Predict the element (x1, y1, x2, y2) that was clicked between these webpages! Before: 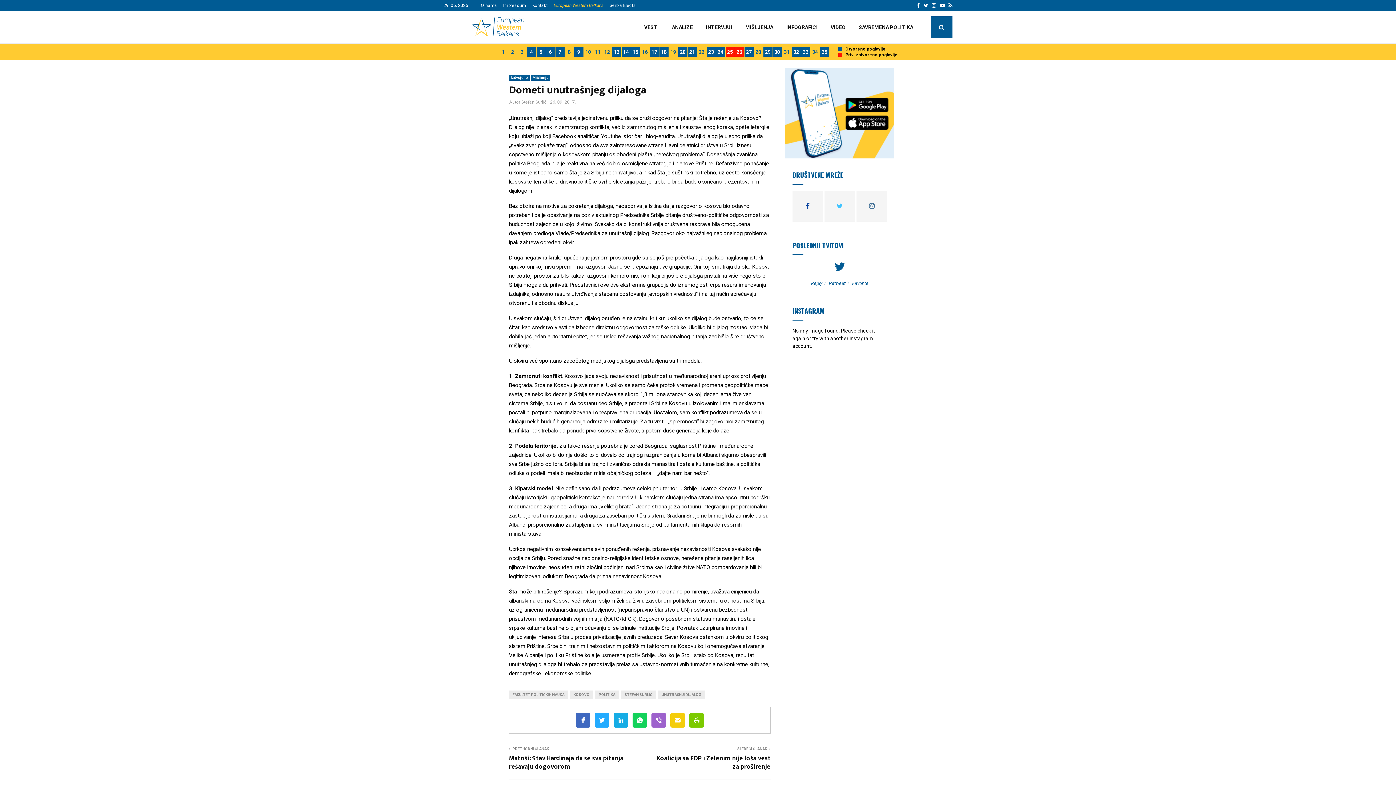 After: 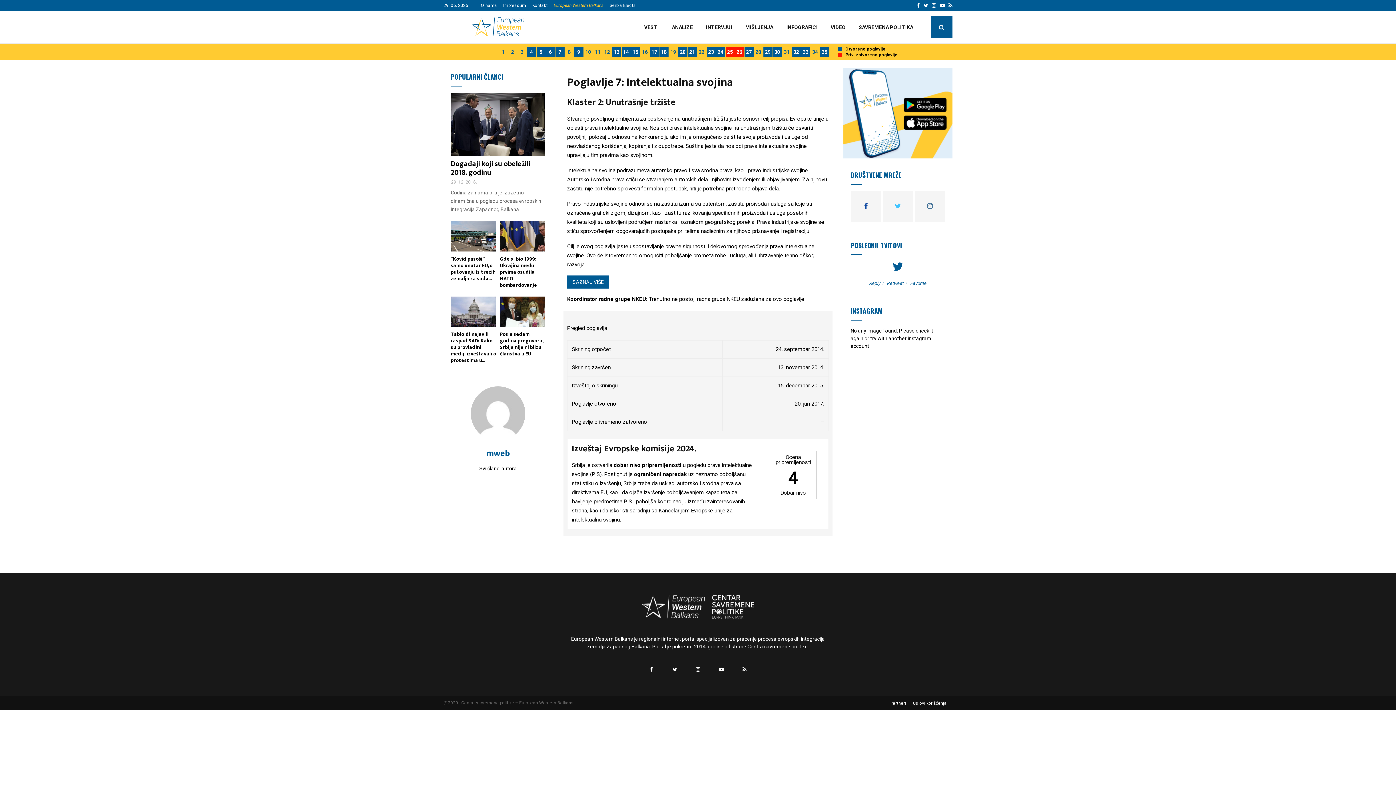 Action: label: 7 bbox: (555, 47, 564, 56)